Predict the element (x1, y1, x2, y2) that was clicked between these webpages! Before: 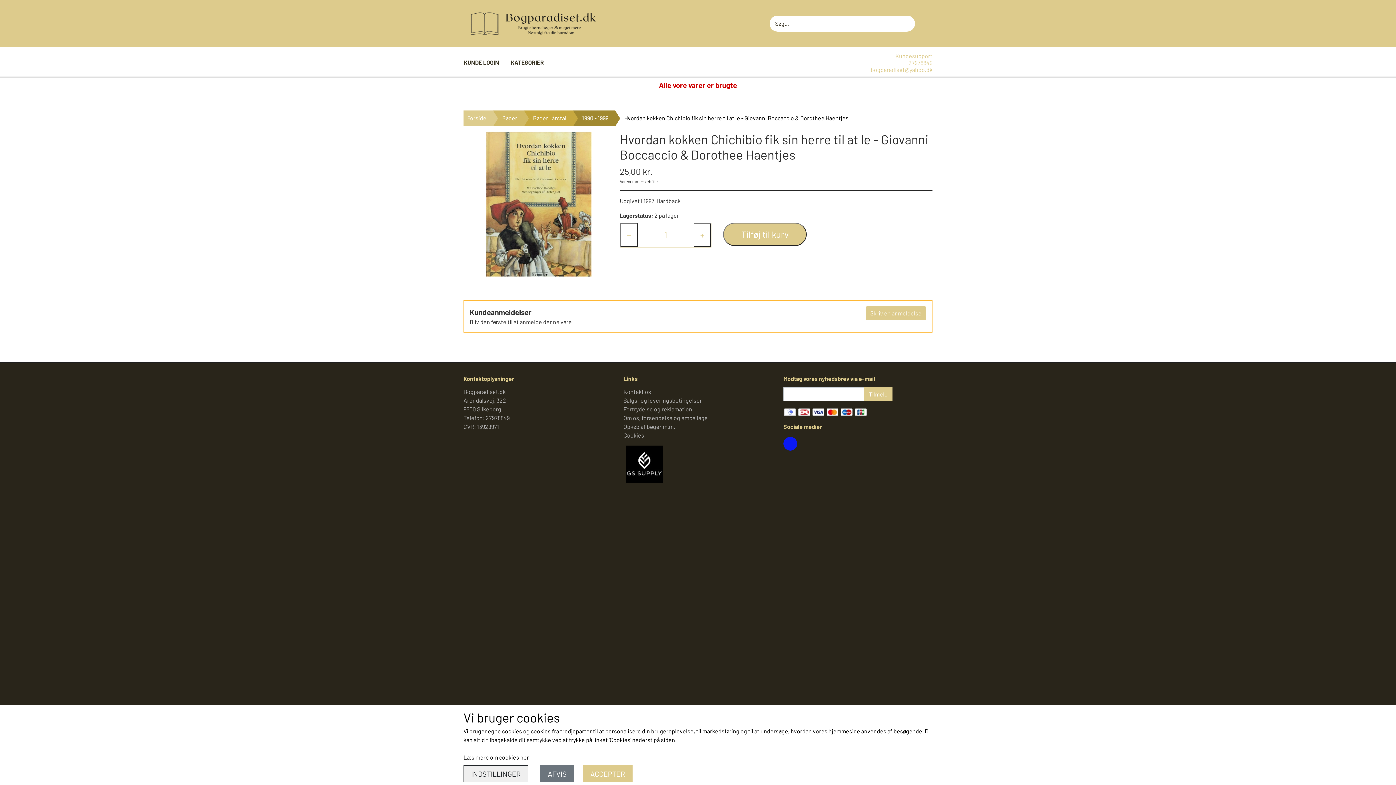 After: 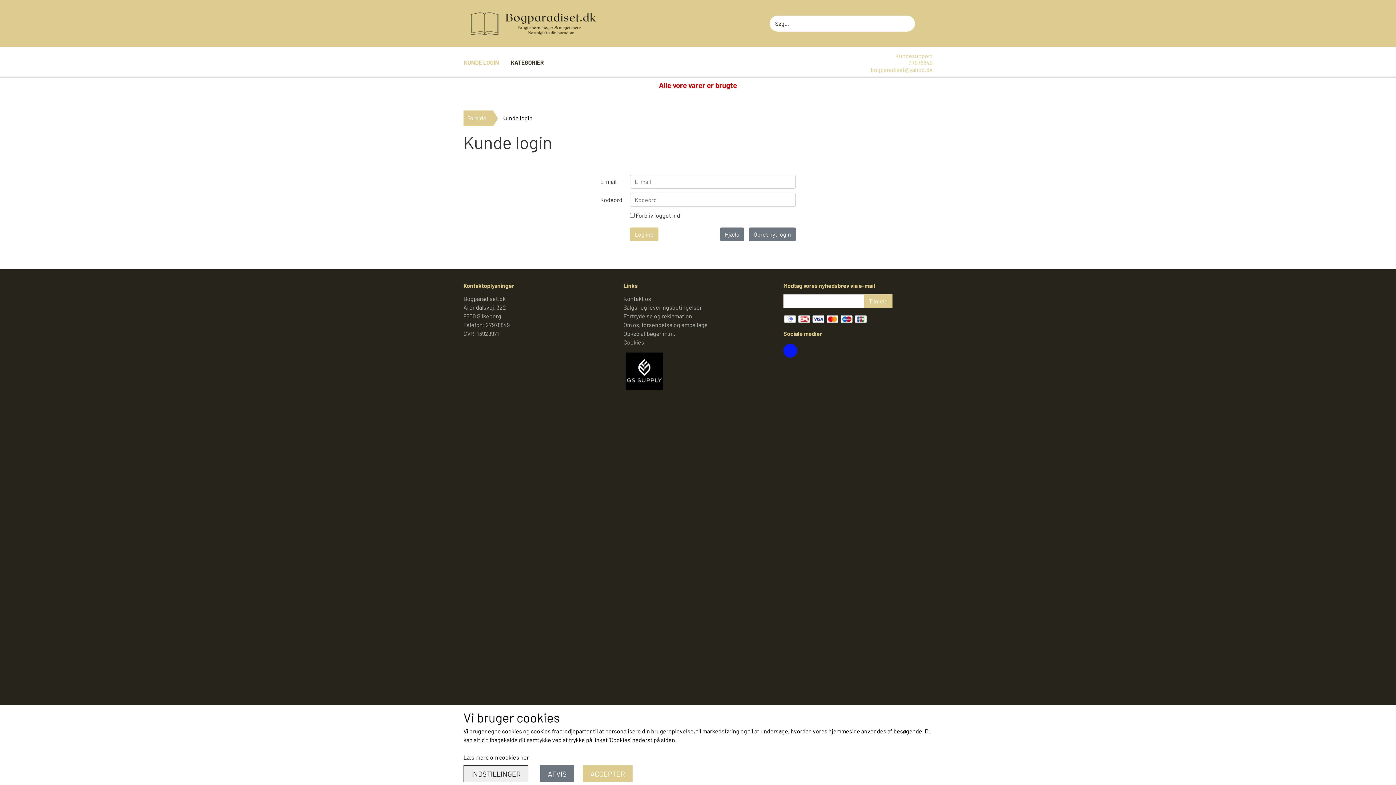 Action: label: KUNDE LOGIN bbox: (458, 47, 505, 77)